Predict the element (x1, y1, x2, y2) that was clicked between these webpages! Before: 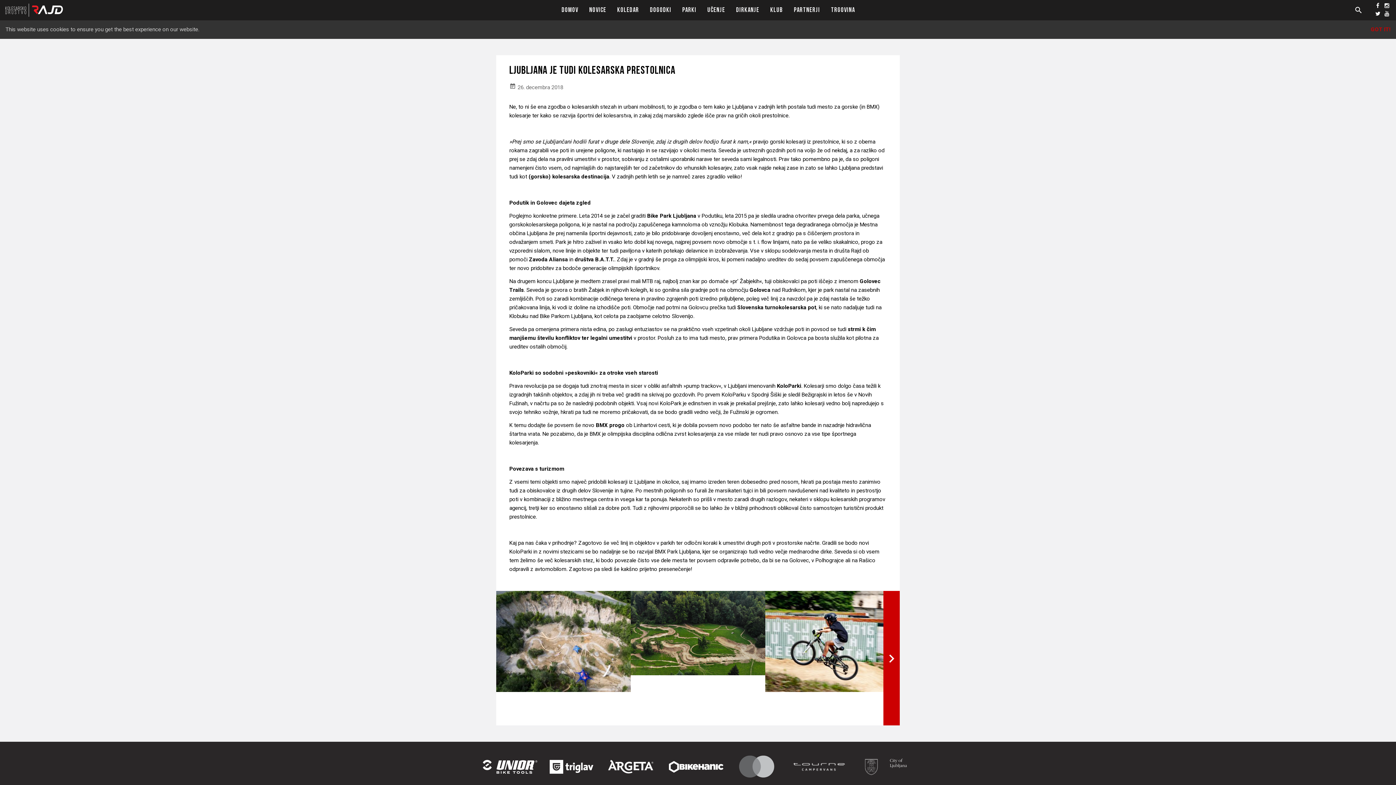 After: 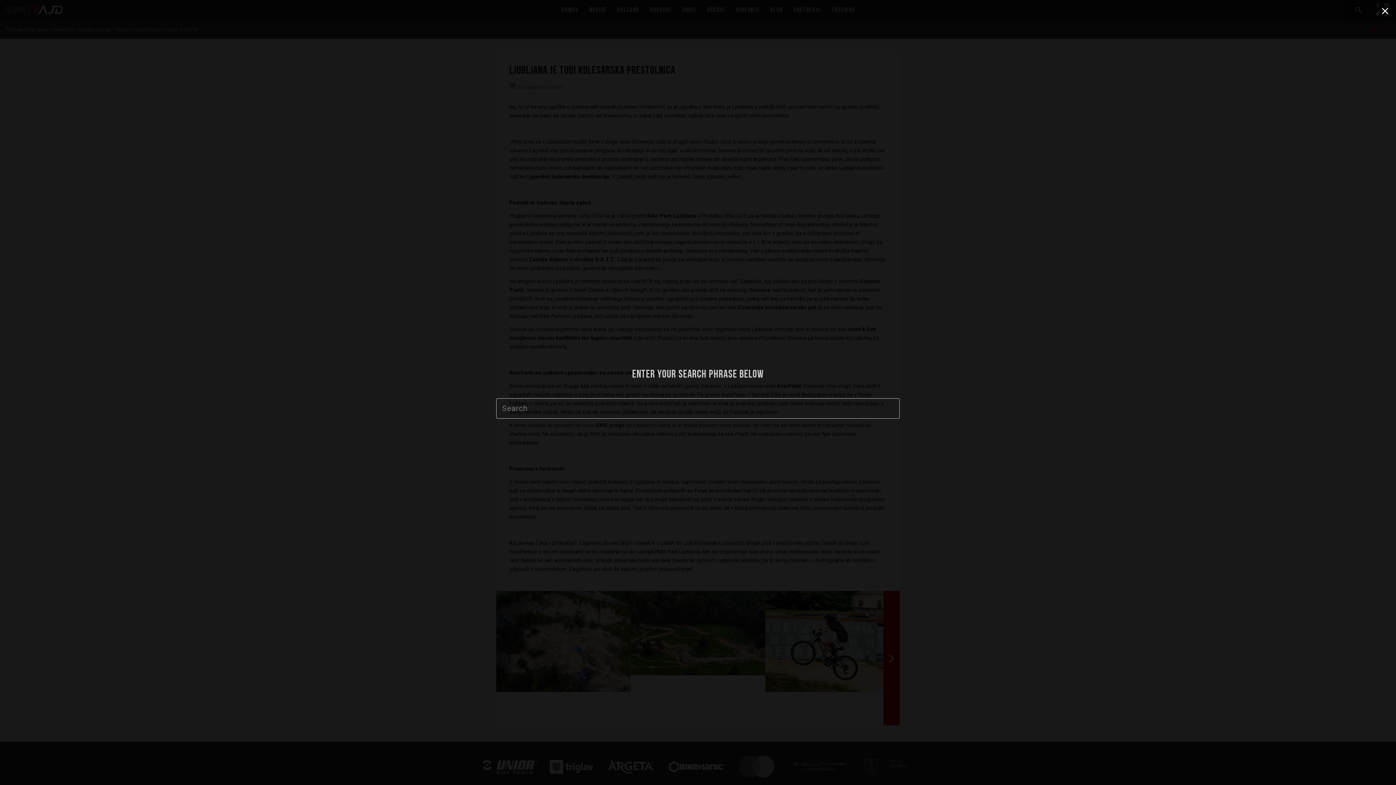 Action: bbox: (1348, 0, 1369, 20)